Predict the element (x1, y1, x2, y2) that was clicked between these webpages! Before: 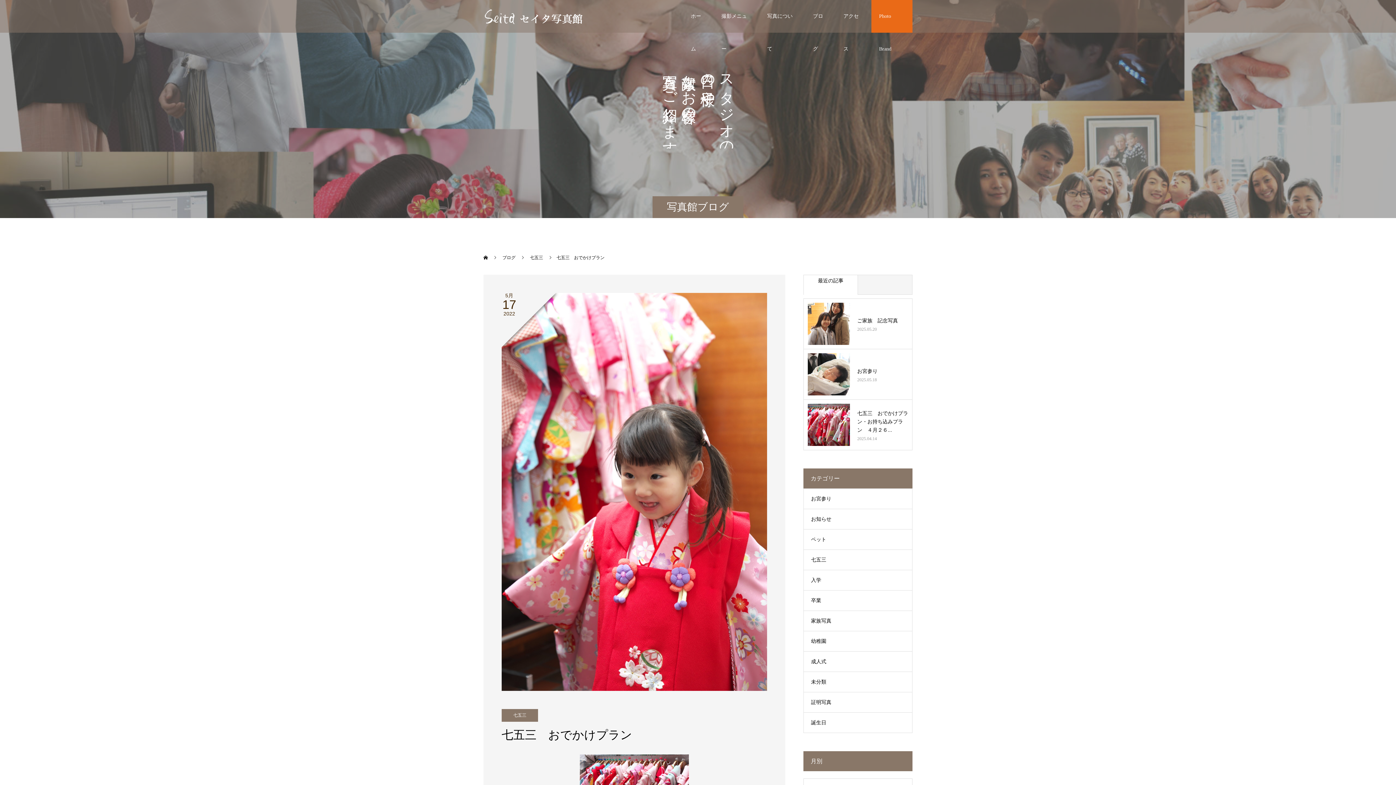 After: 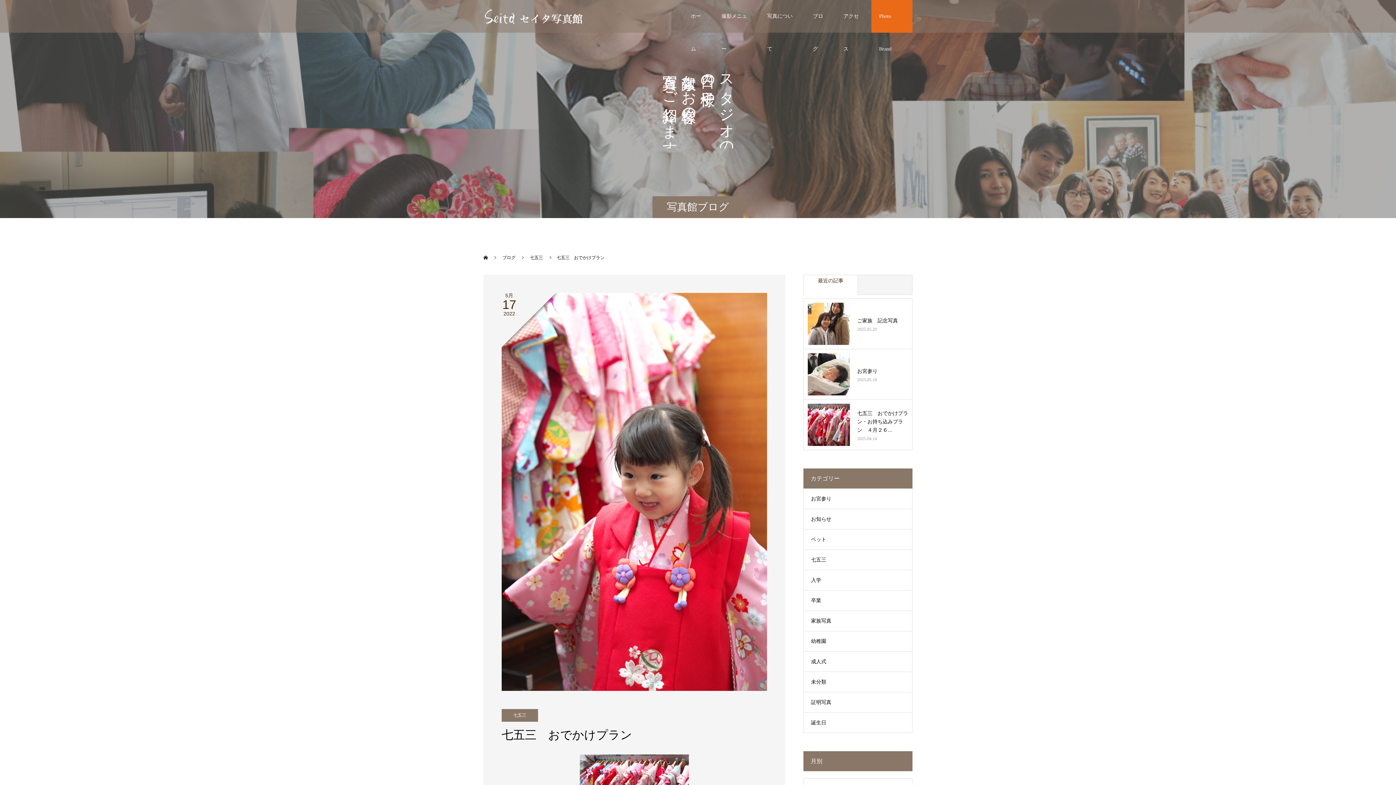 Action: label: 最近の記事 bbox: (804, 276, 857, 294)